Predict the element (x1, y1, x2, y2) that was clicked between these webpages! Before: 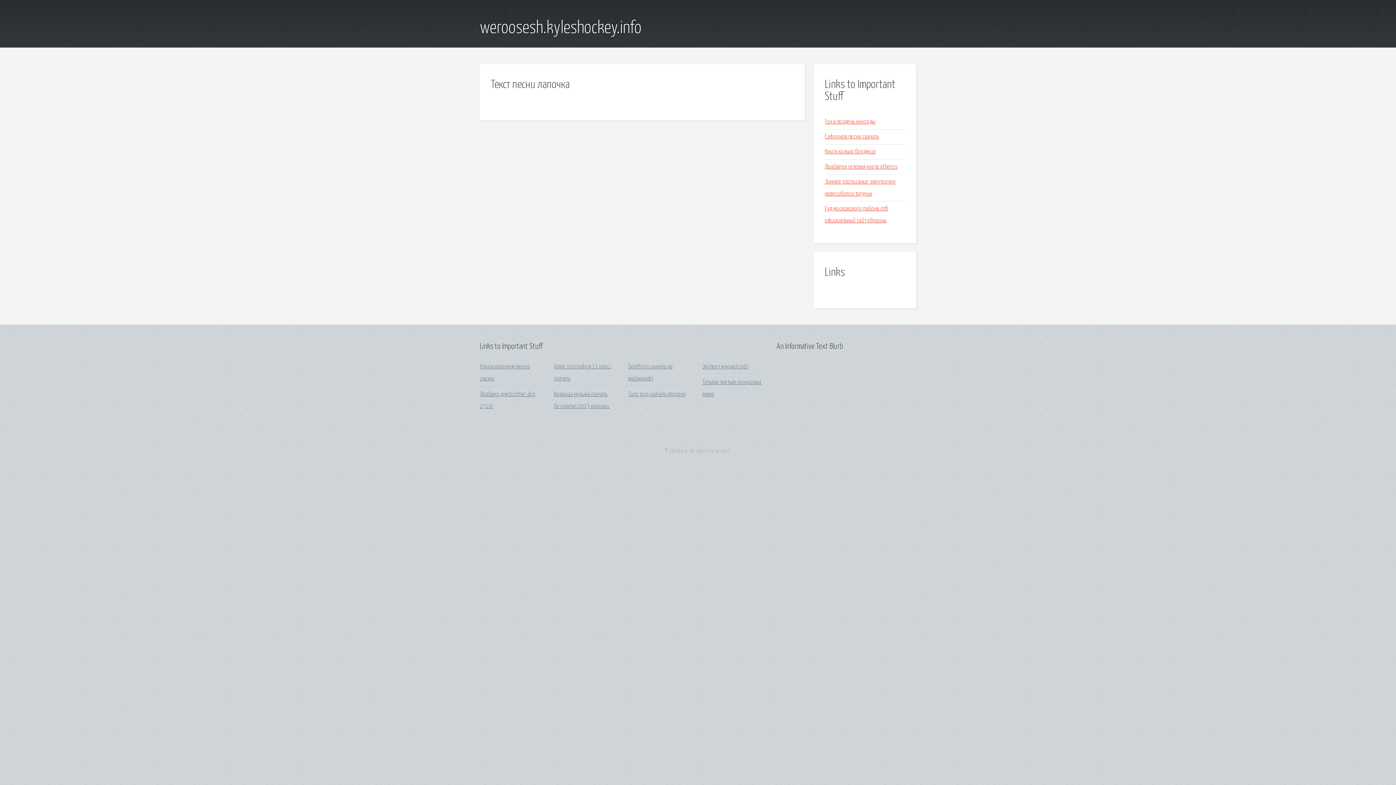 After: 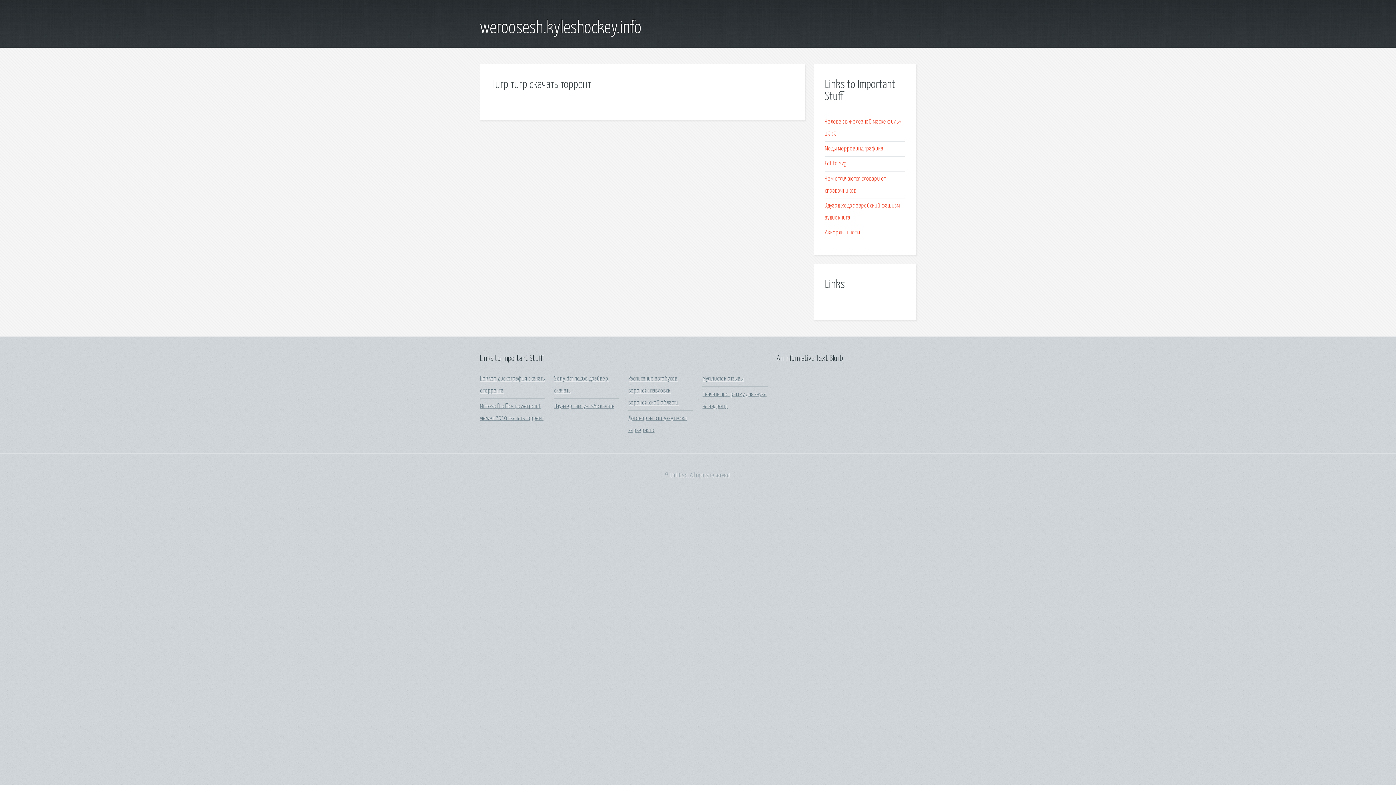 Action: label: Тигр тигр скачать торрент bbox: (628, 391, 685, 397)